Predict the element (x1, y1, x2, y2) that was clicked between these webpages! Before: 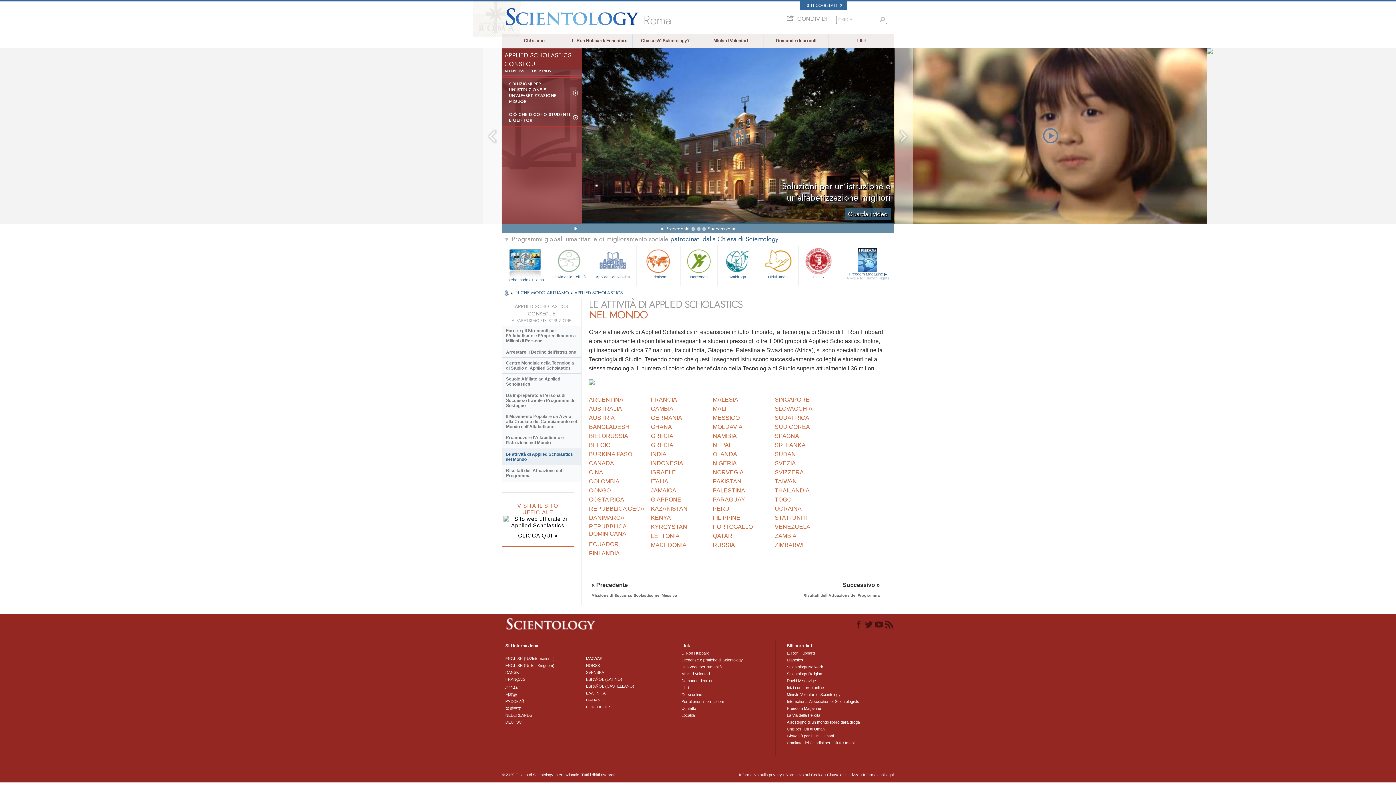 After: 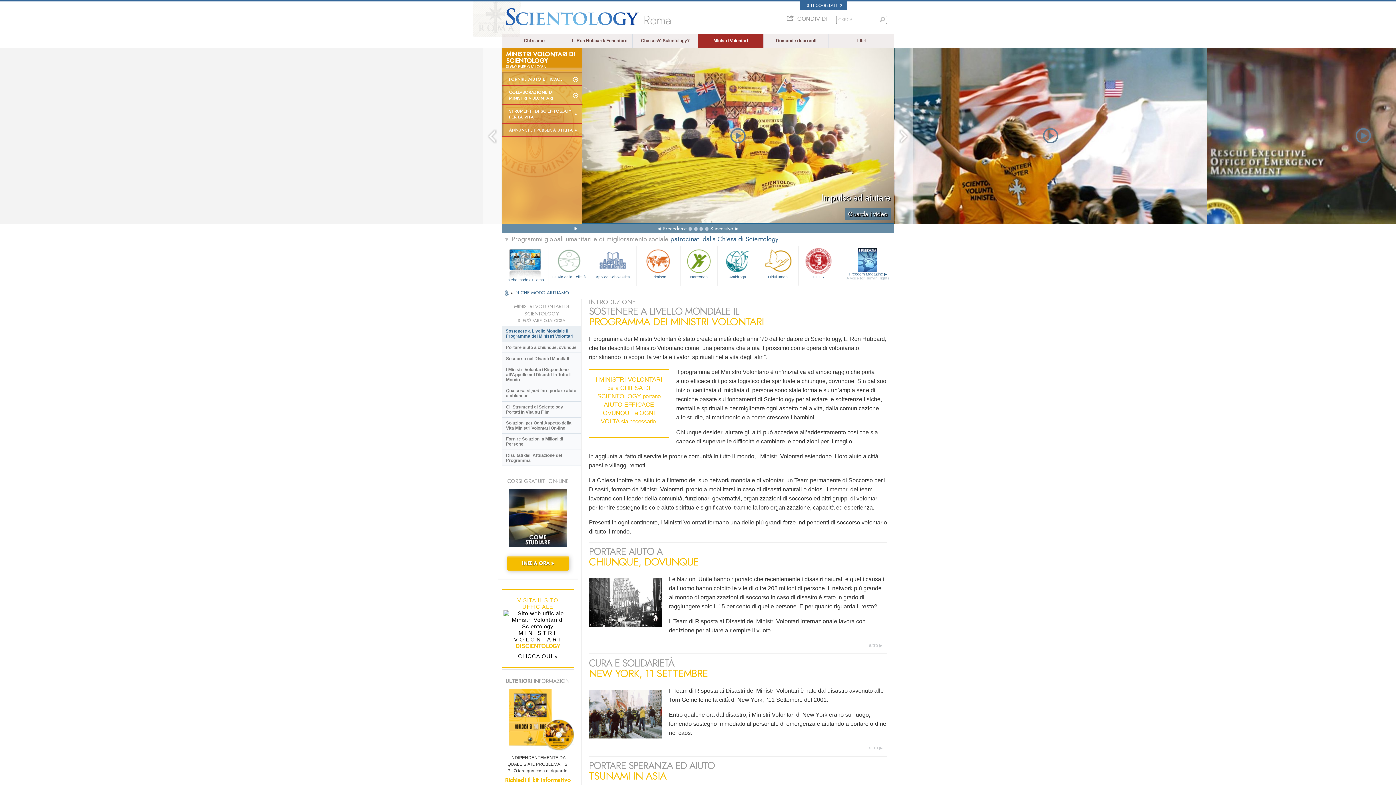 Action: bbox: (698, 36, 763, 44) label: Ministri Volontari